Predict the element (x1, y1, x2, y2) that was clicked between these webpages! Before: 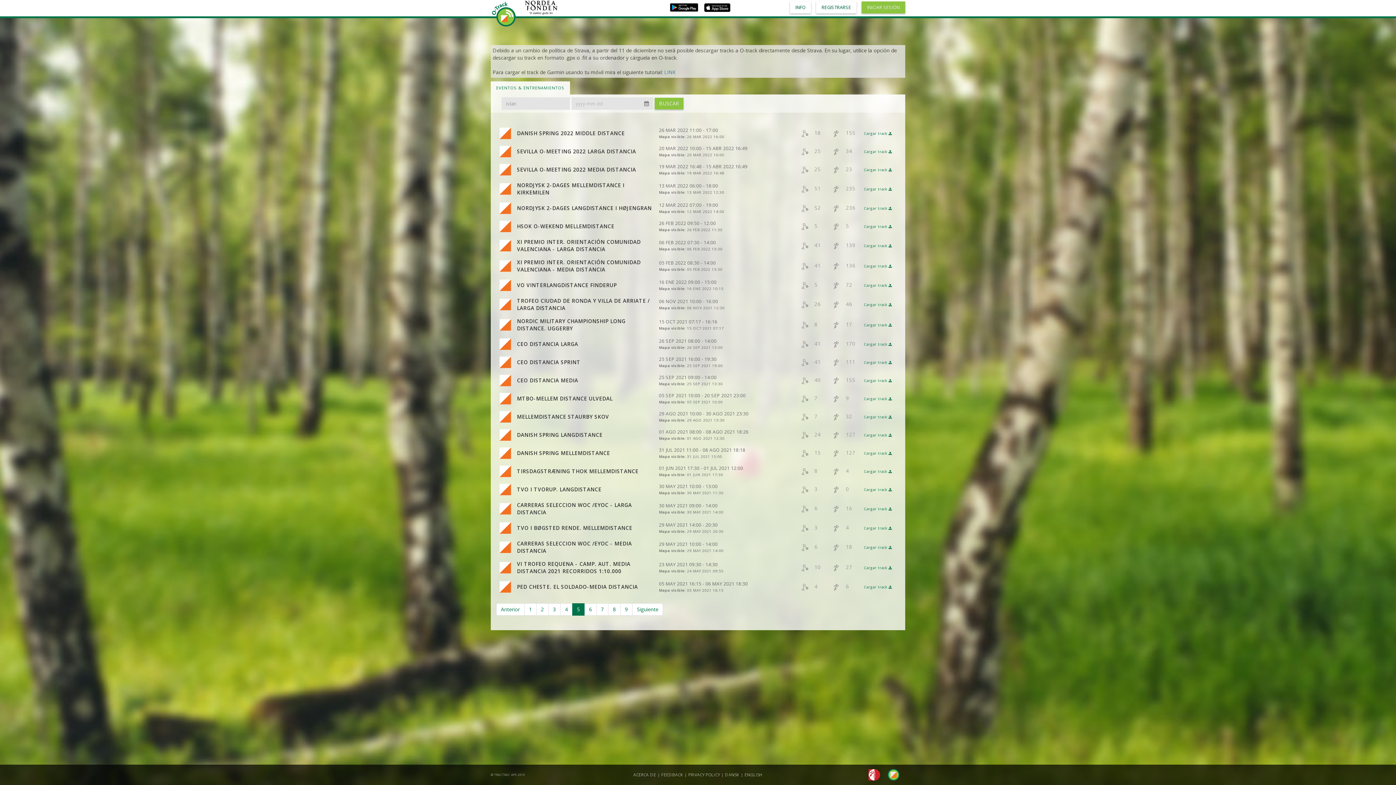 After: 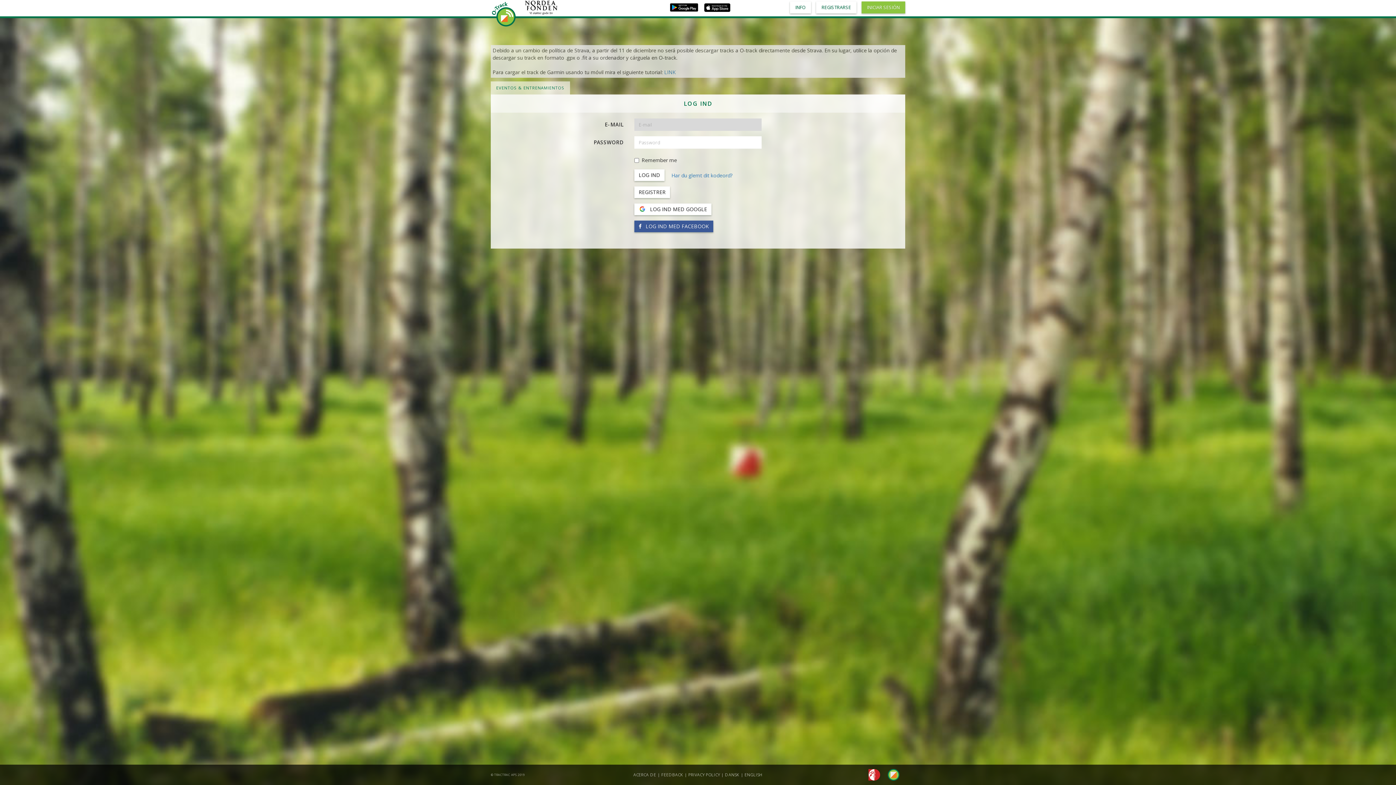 Action: bbox: (864, 243, 892, 248) label: Cargar track 